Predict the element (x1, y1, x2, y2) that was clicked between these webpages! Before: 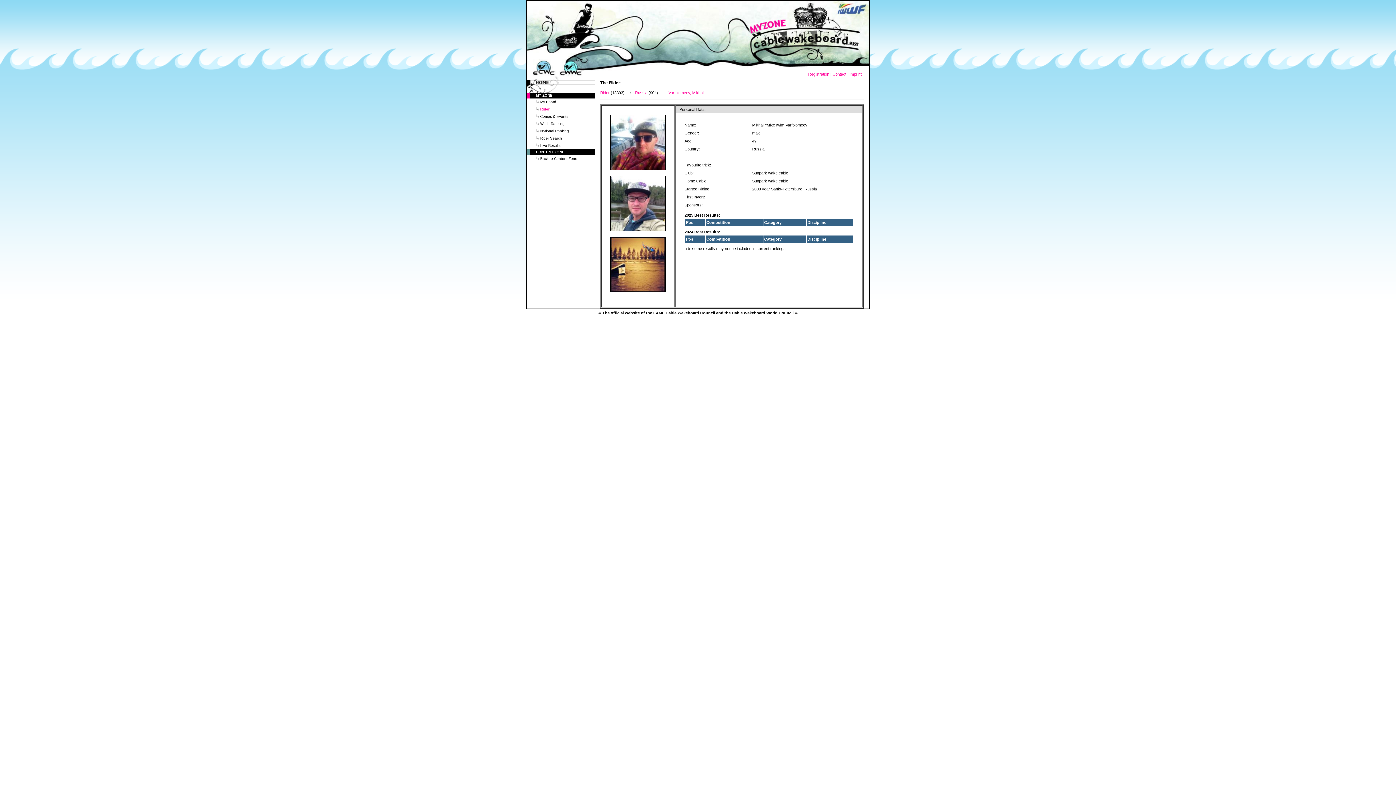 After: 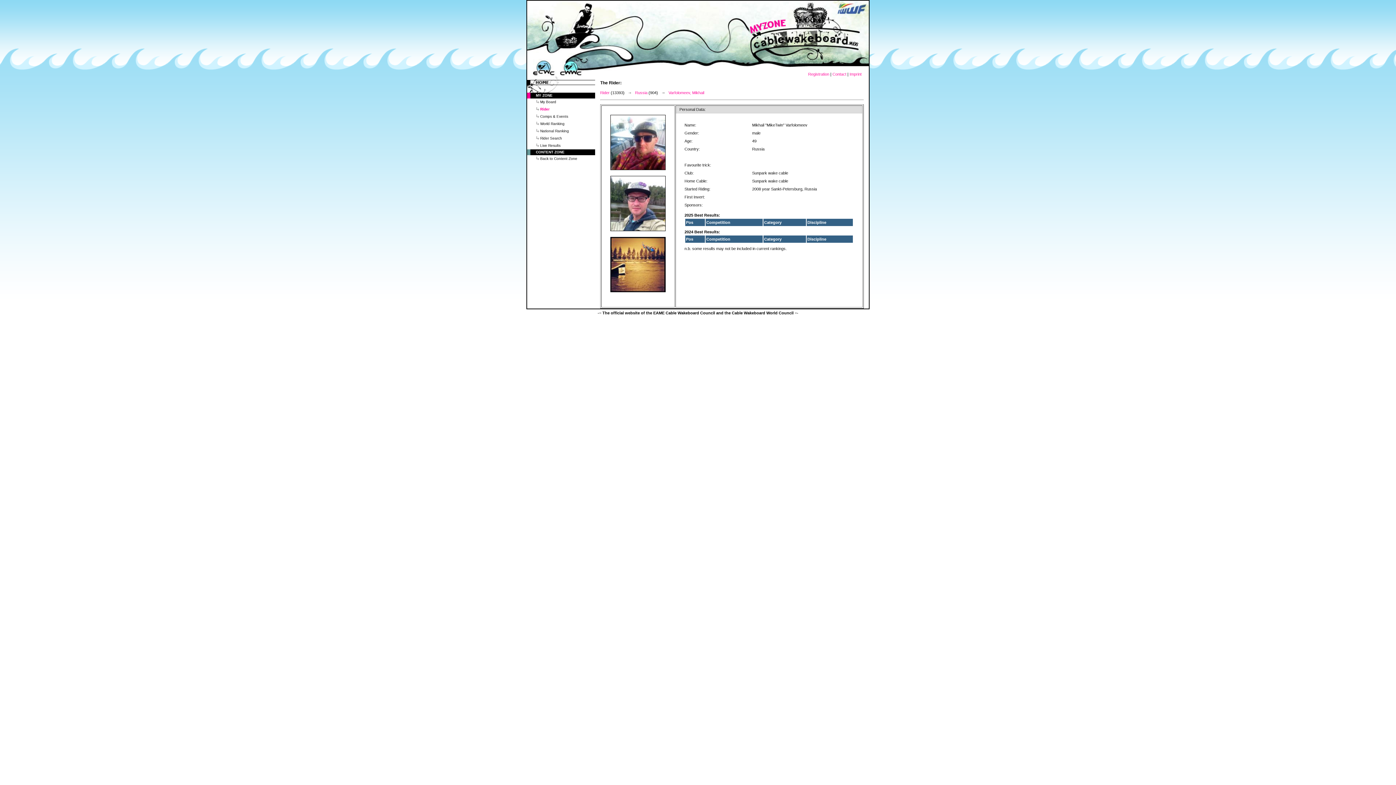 Action: label: Varfolomeev, Mikhail bbox: (668, 90, 704, 94)